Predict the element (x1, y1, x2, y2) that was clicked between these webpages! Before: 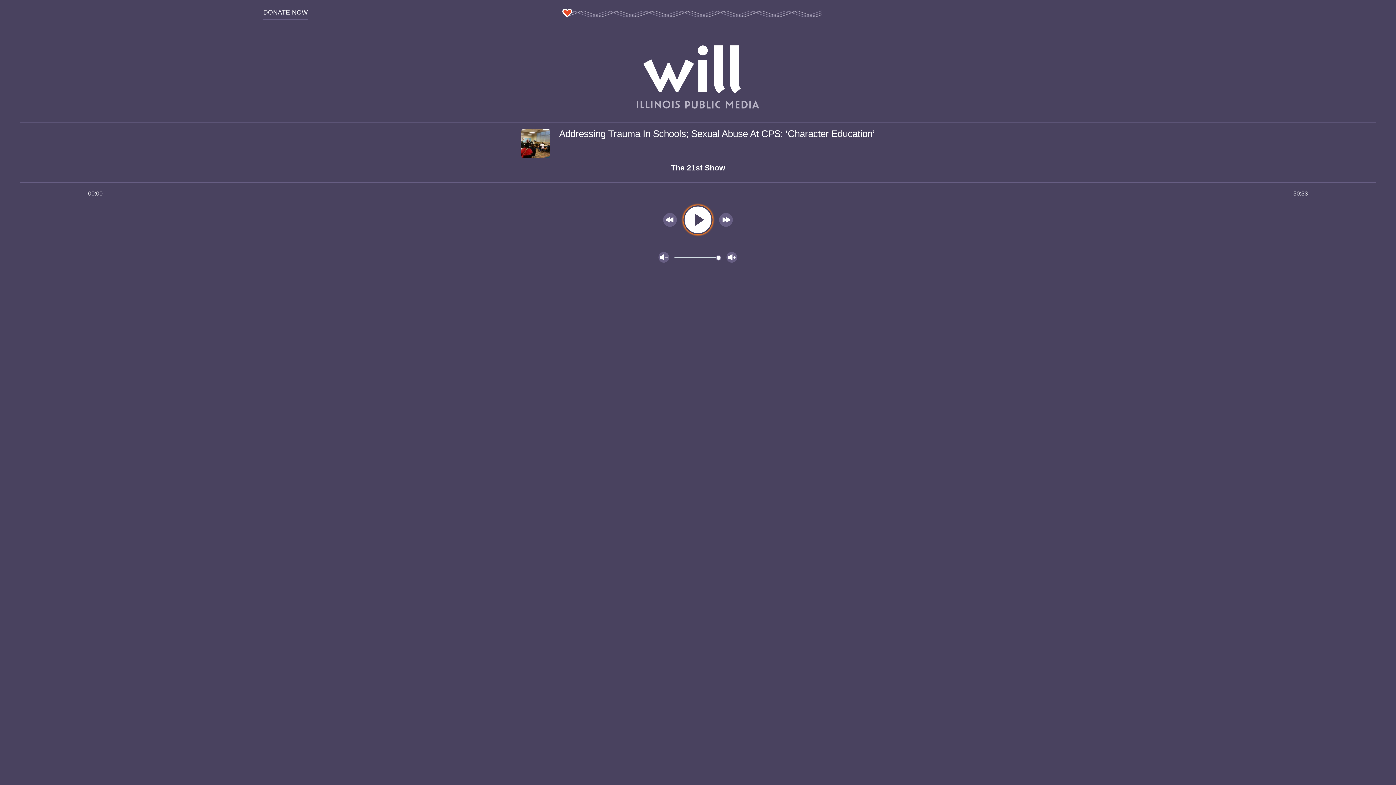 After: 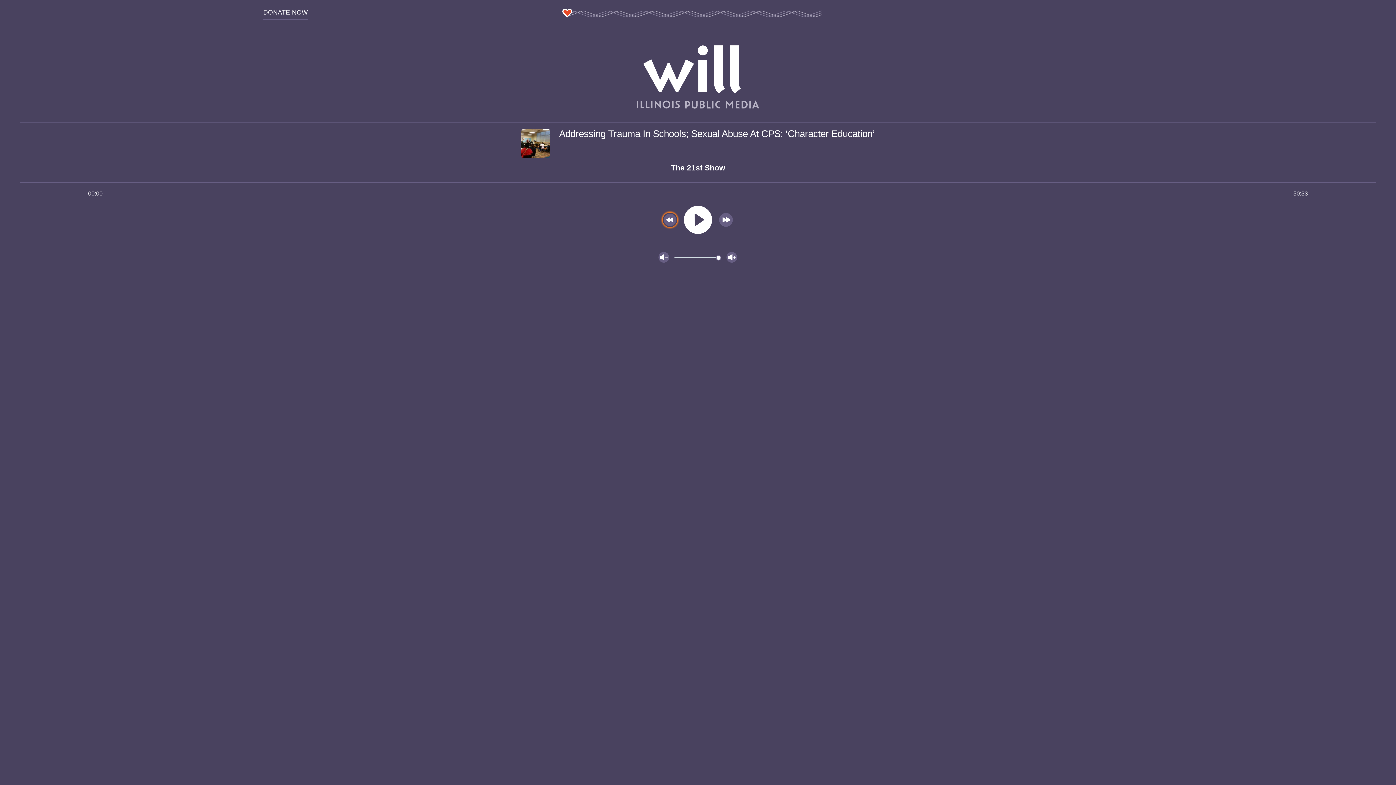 Action: bbox: (661, 201, 679, 238) label: Go back 15 second